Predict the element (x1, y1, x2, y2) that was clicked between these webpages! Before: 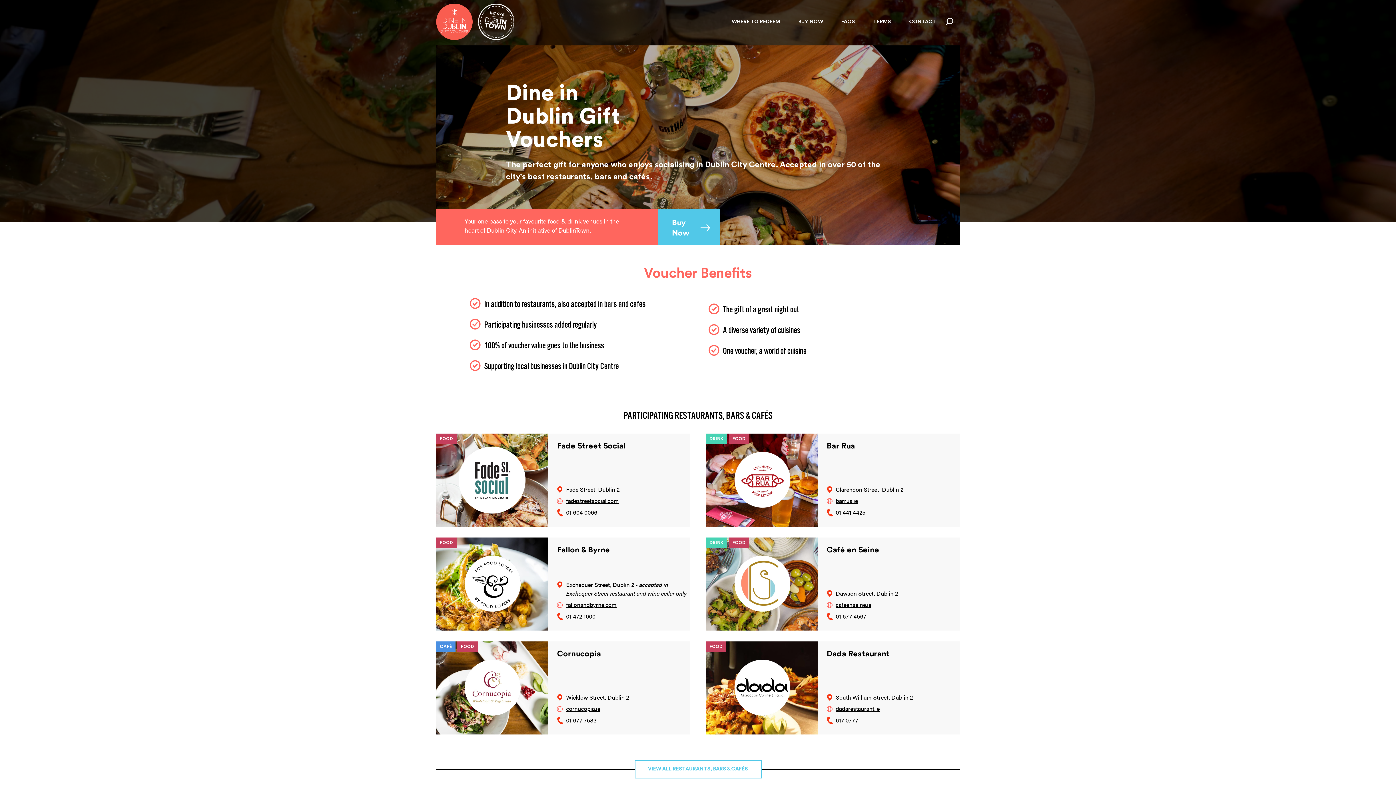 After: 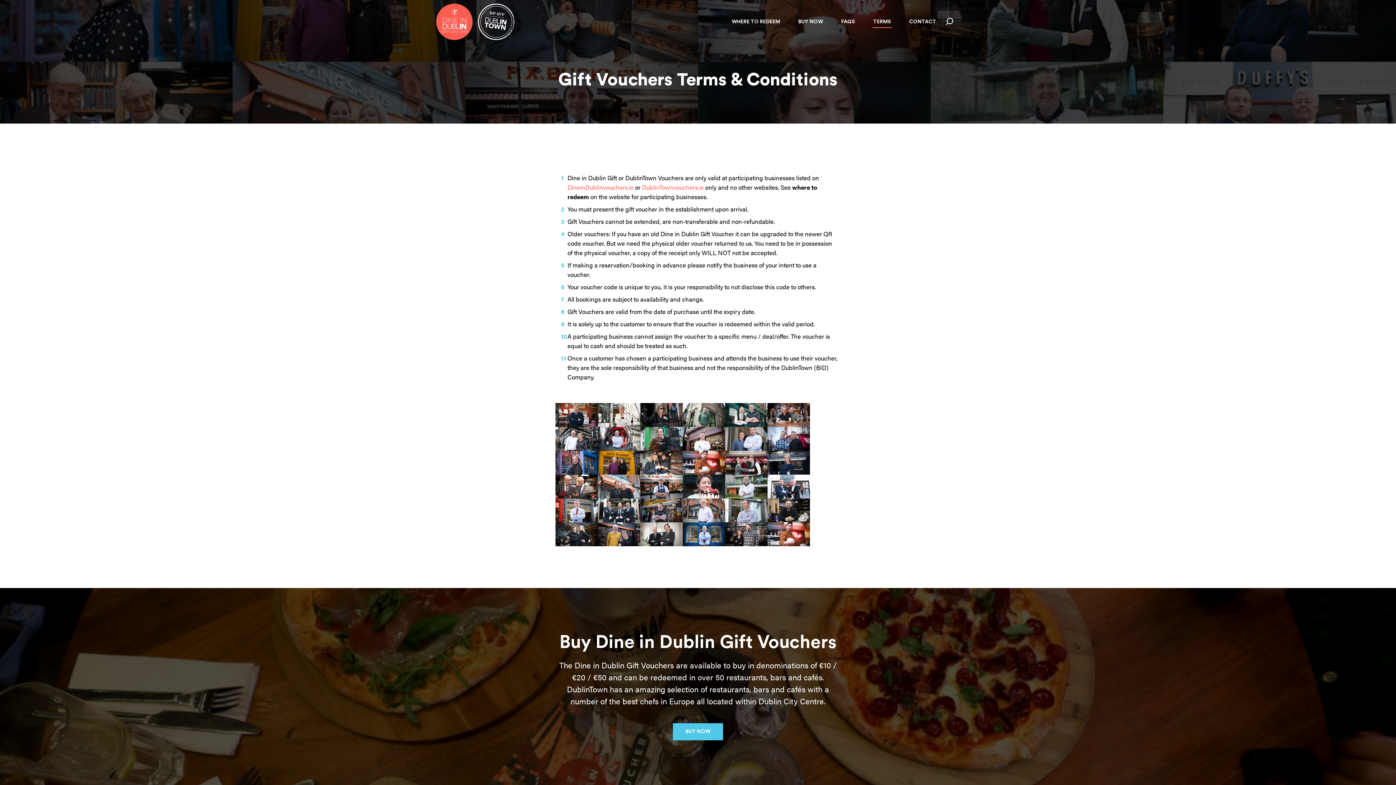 Action: bbox: (871, 15, 893, 27) label: TERMS